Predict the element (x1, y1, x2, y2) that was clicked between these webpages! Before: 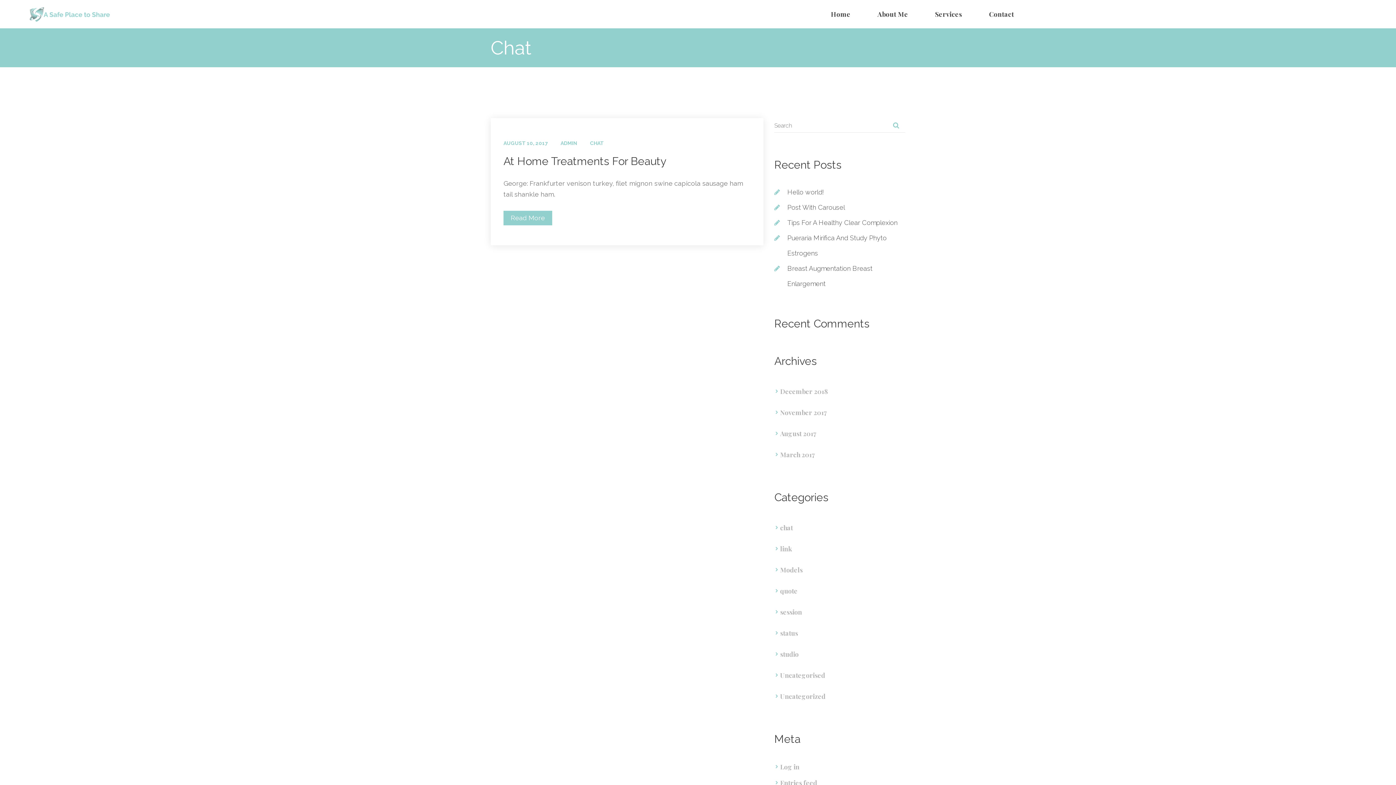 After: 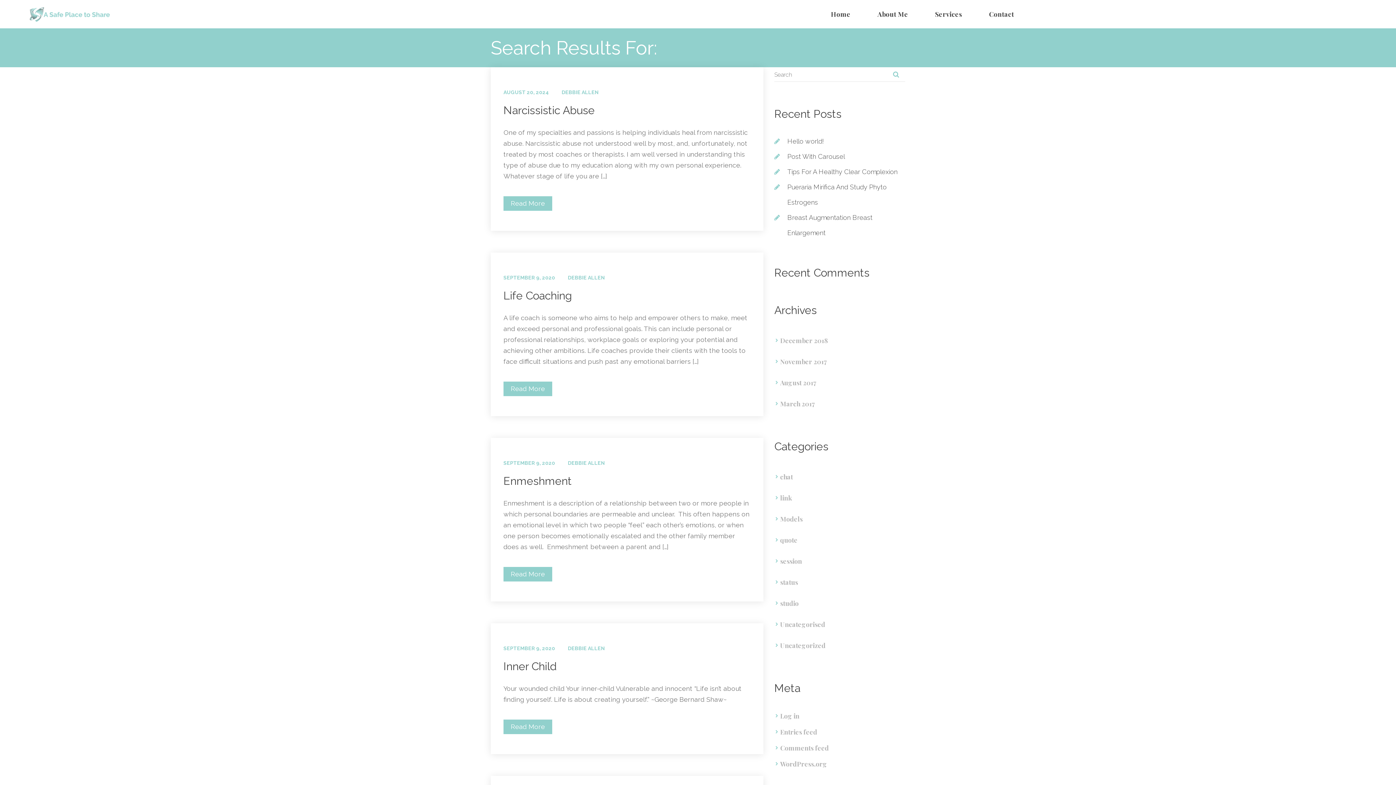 Action: bbox: (887, 118, 905, 132)